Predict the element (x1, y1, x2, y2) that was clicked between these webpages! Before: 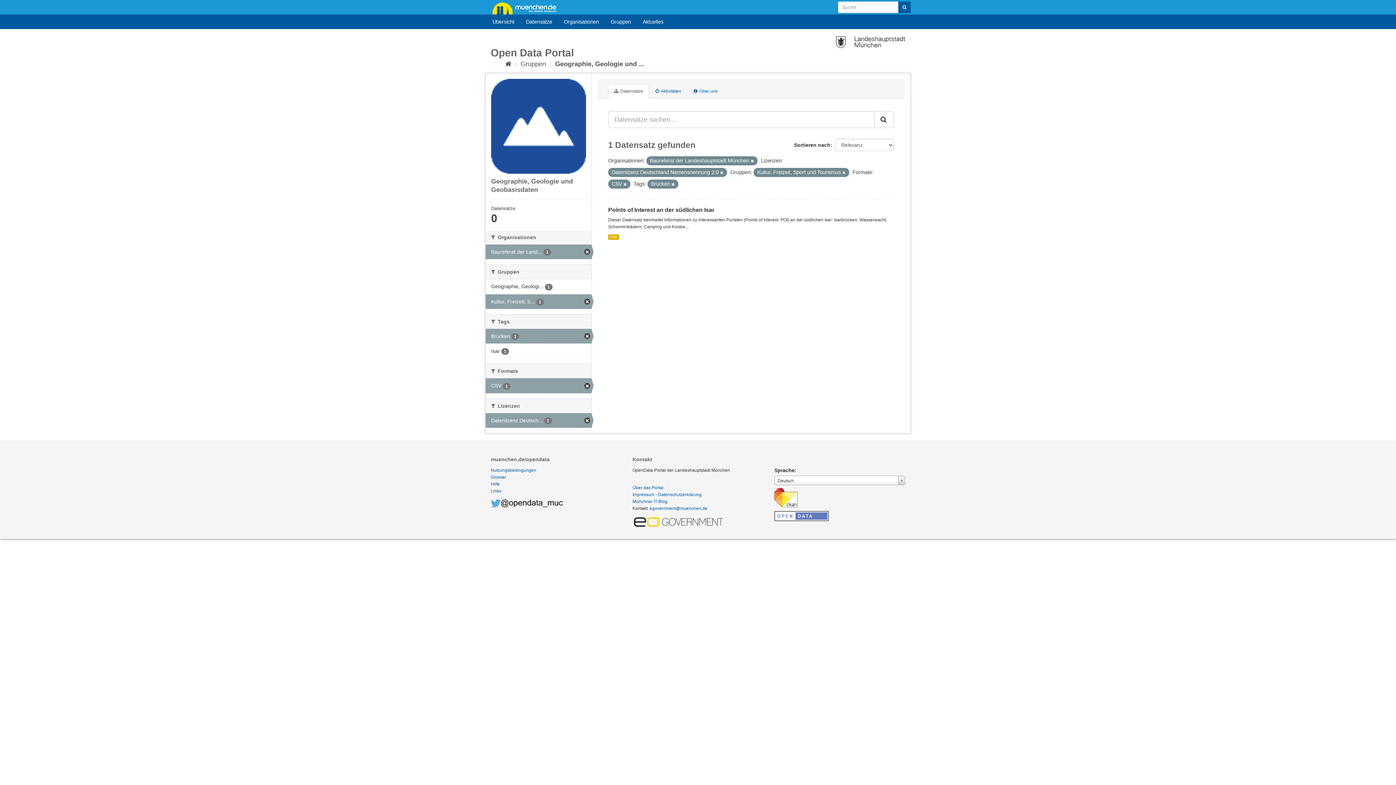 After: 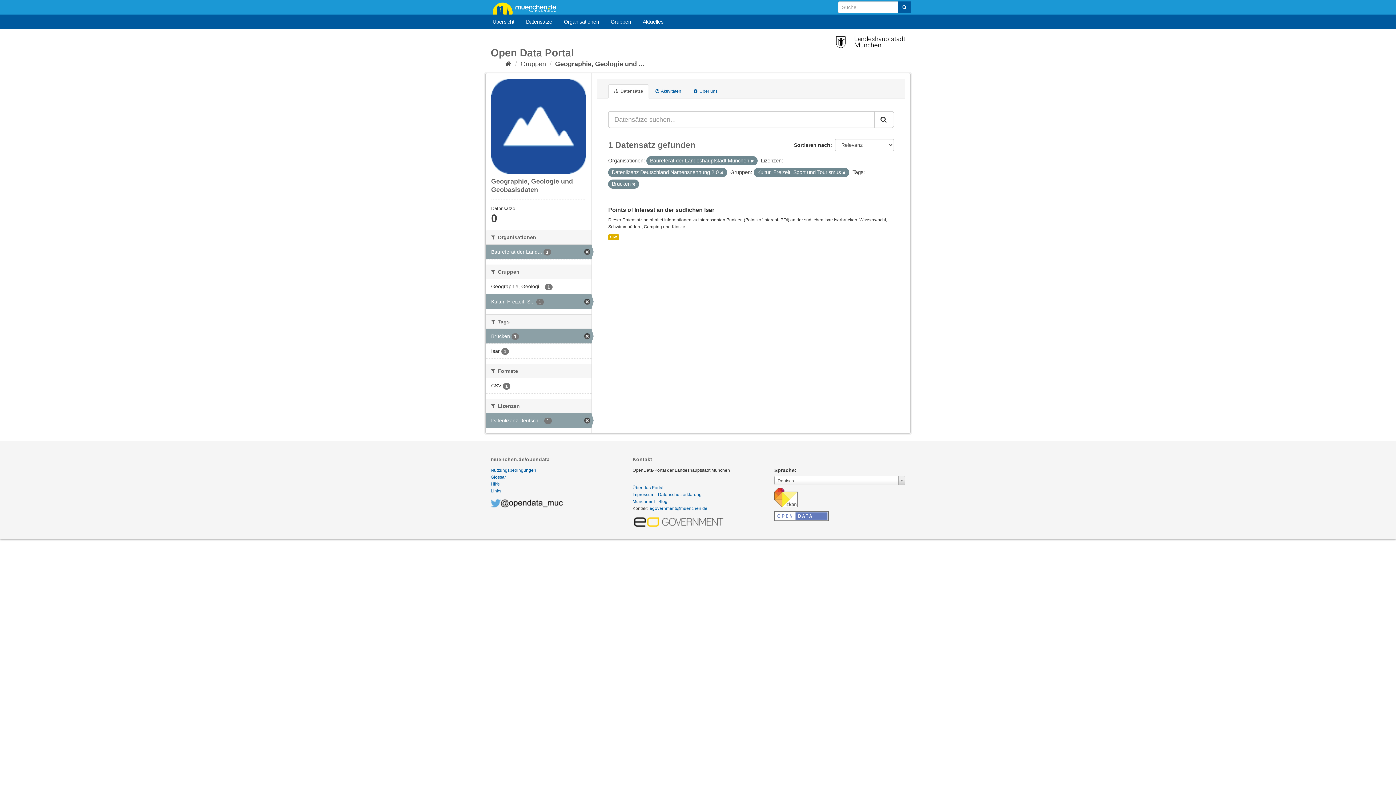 Action: bbox: (623, 182, 626, 186)